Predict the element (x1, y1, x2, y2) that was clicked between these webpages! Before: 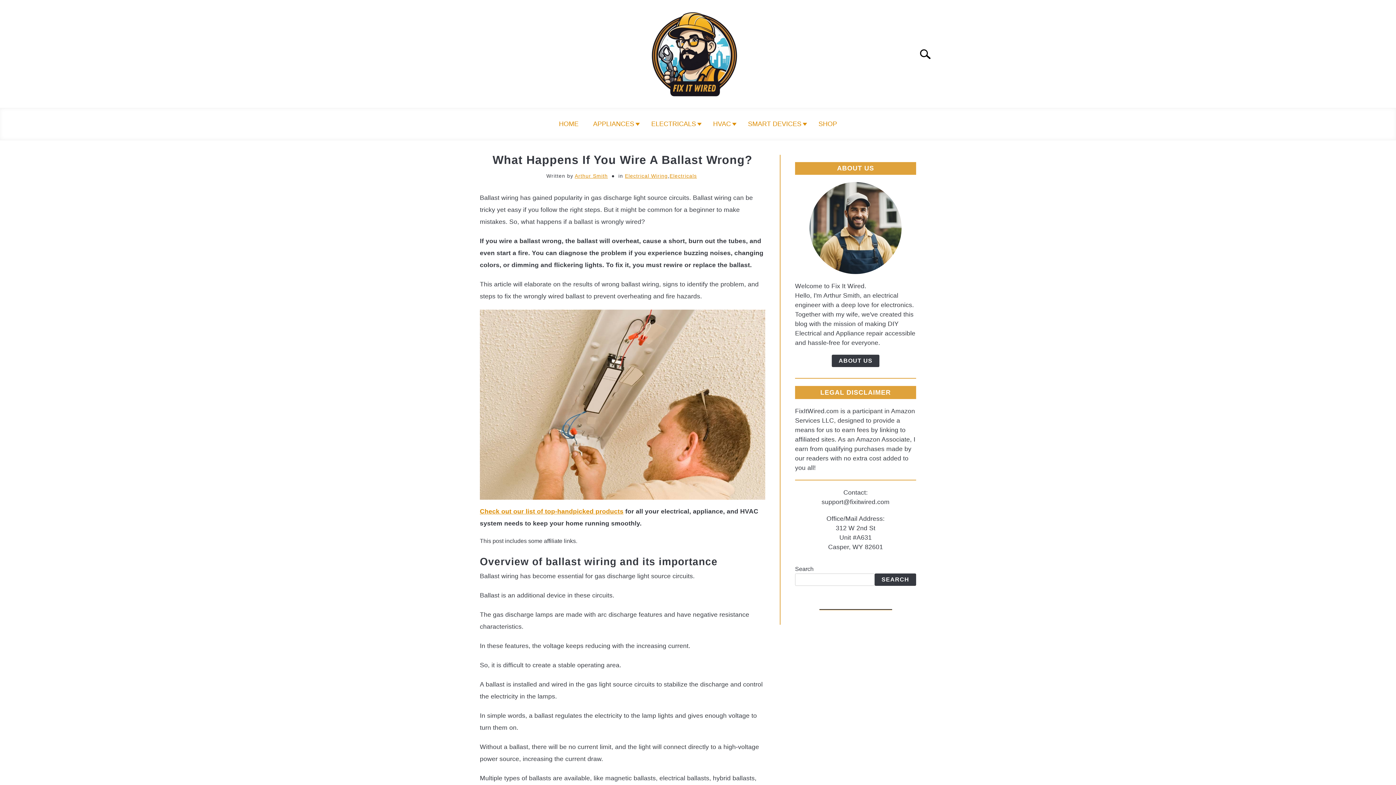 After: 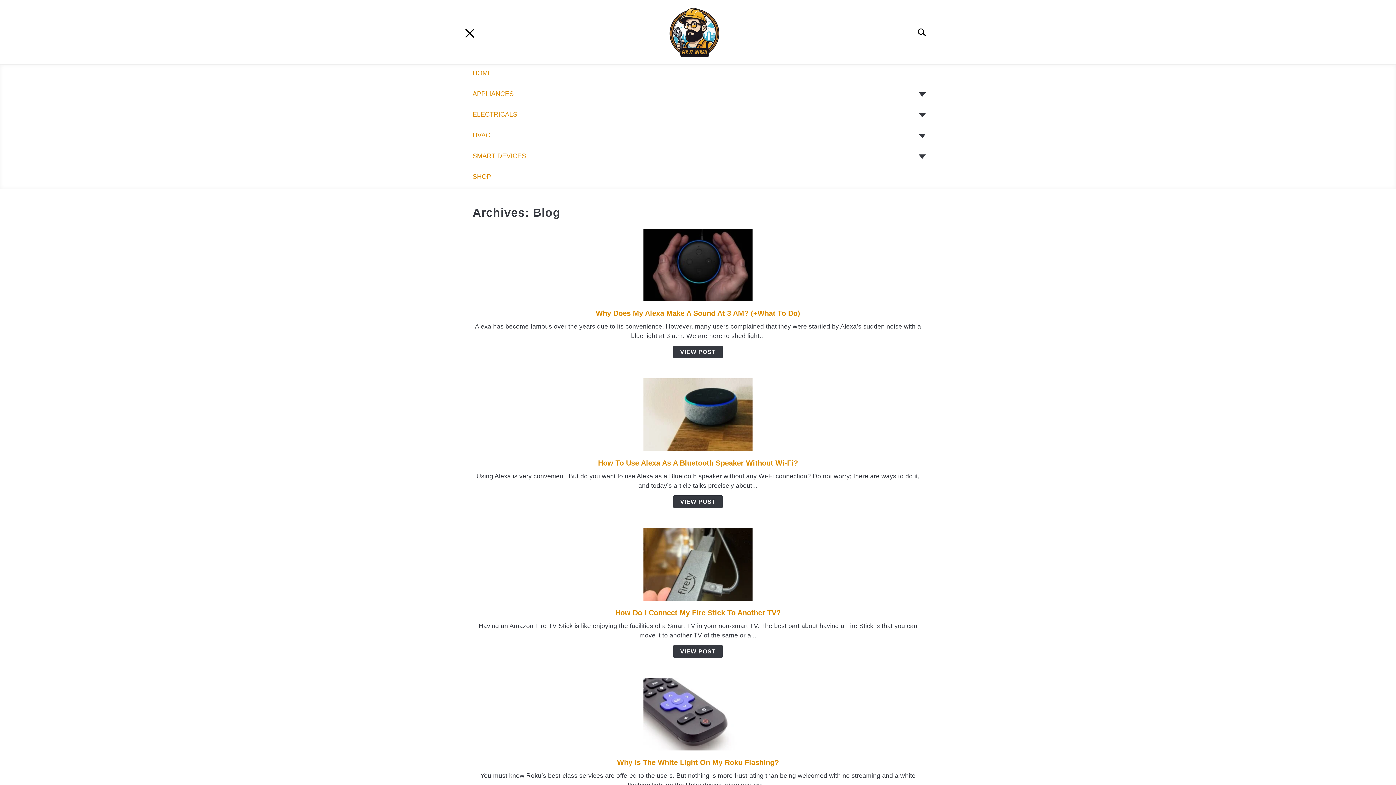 Action: label: HOME bbox: (551, 108, 586, 125)